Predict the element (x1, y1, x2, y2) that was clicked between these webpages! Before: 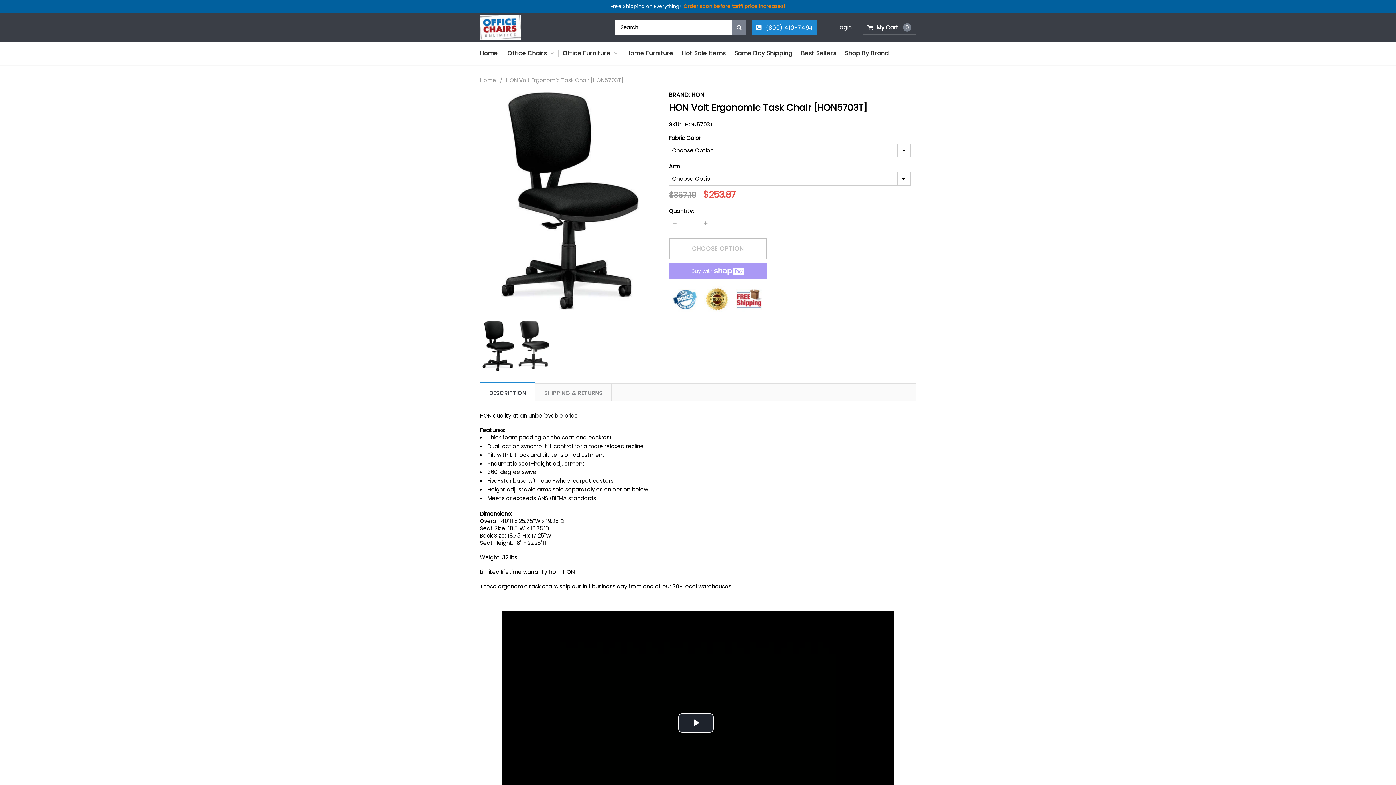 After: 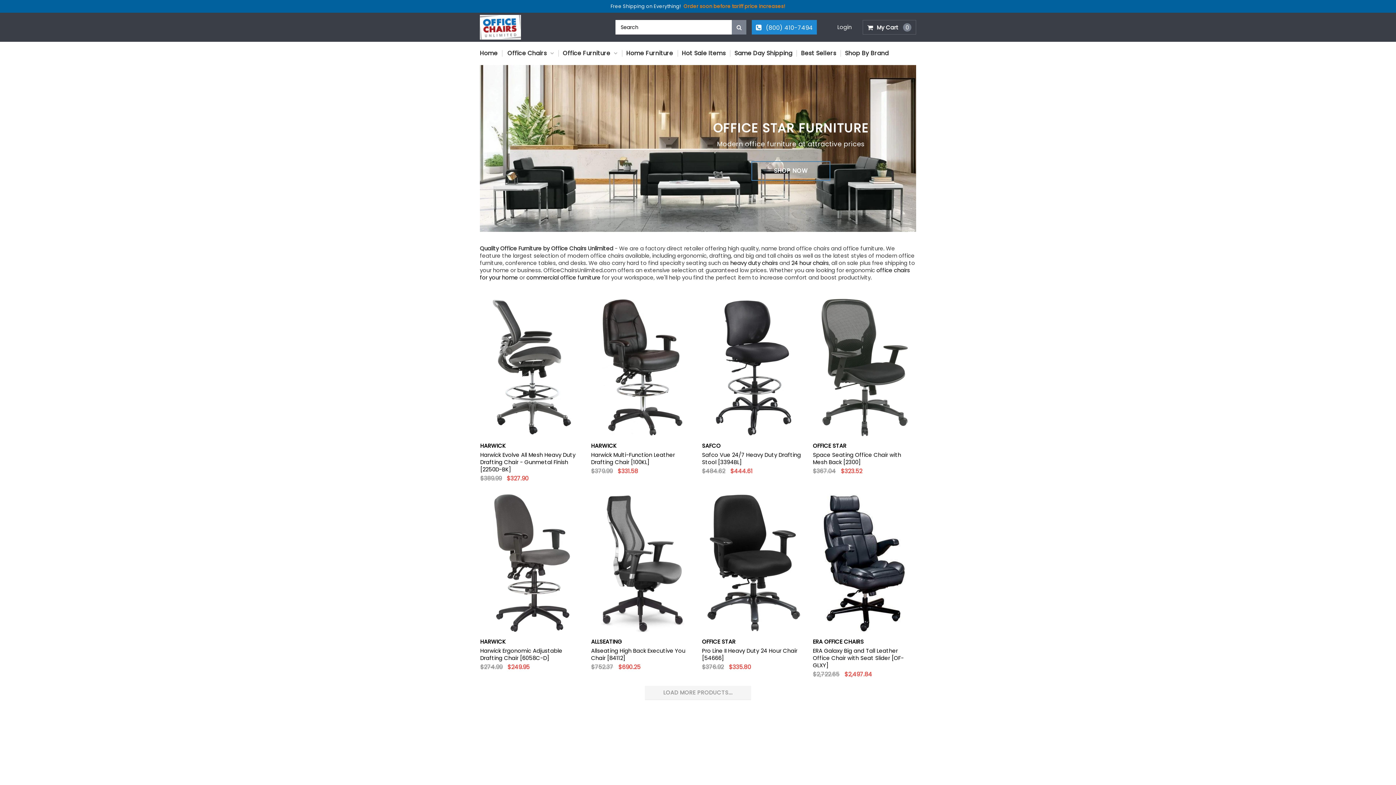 Action: bbox: (480, 22, 521, 30)